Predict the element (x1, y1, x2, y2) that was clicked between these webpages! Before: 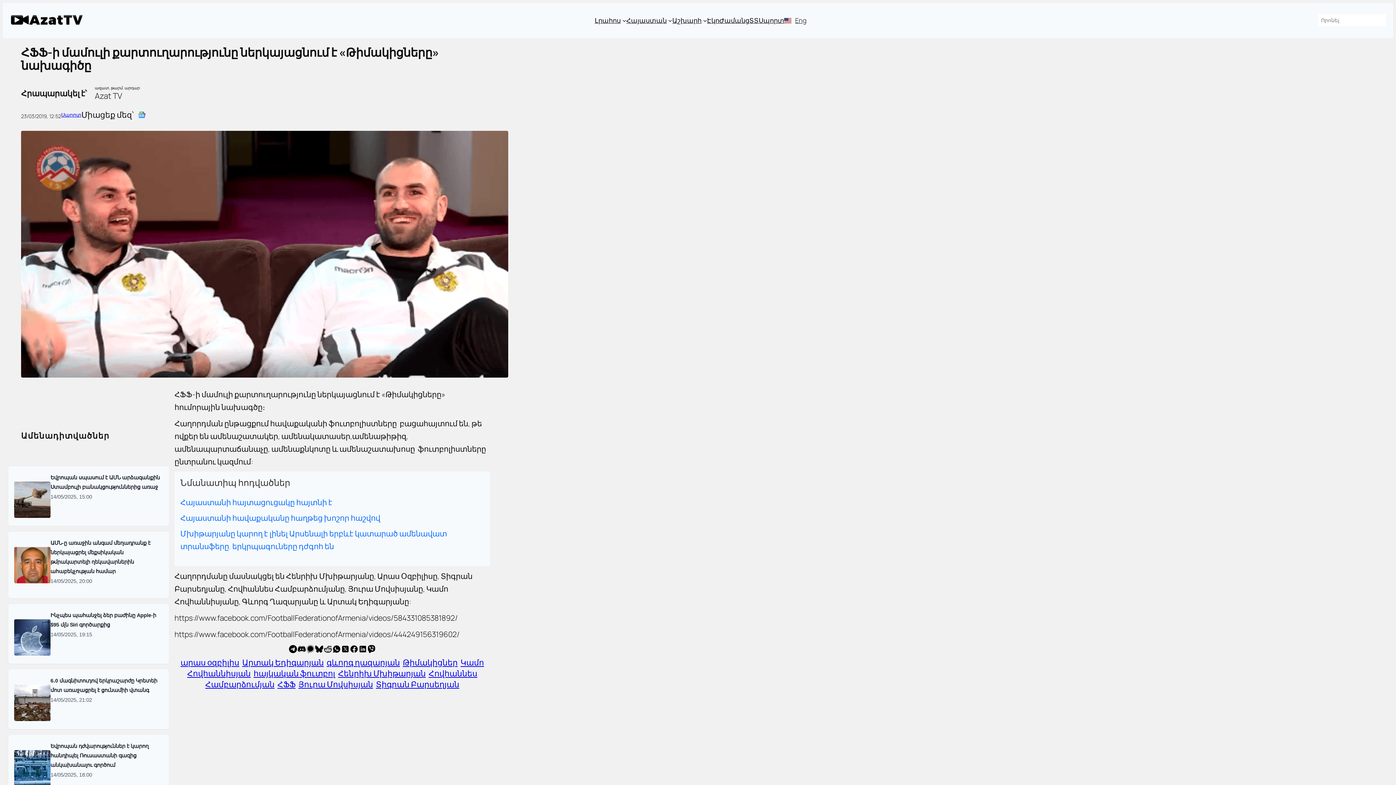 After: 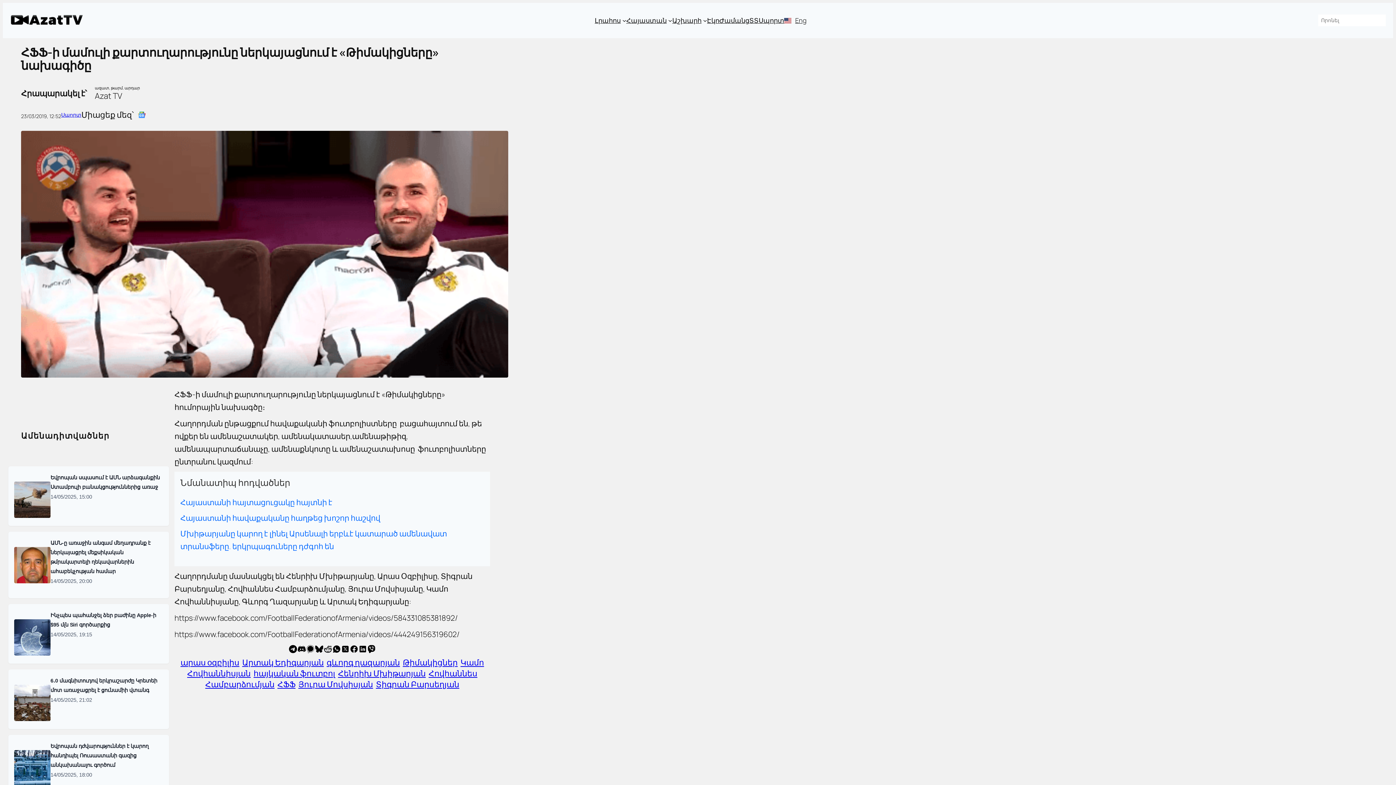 Action: bbox: (288, 644, 297, 657)